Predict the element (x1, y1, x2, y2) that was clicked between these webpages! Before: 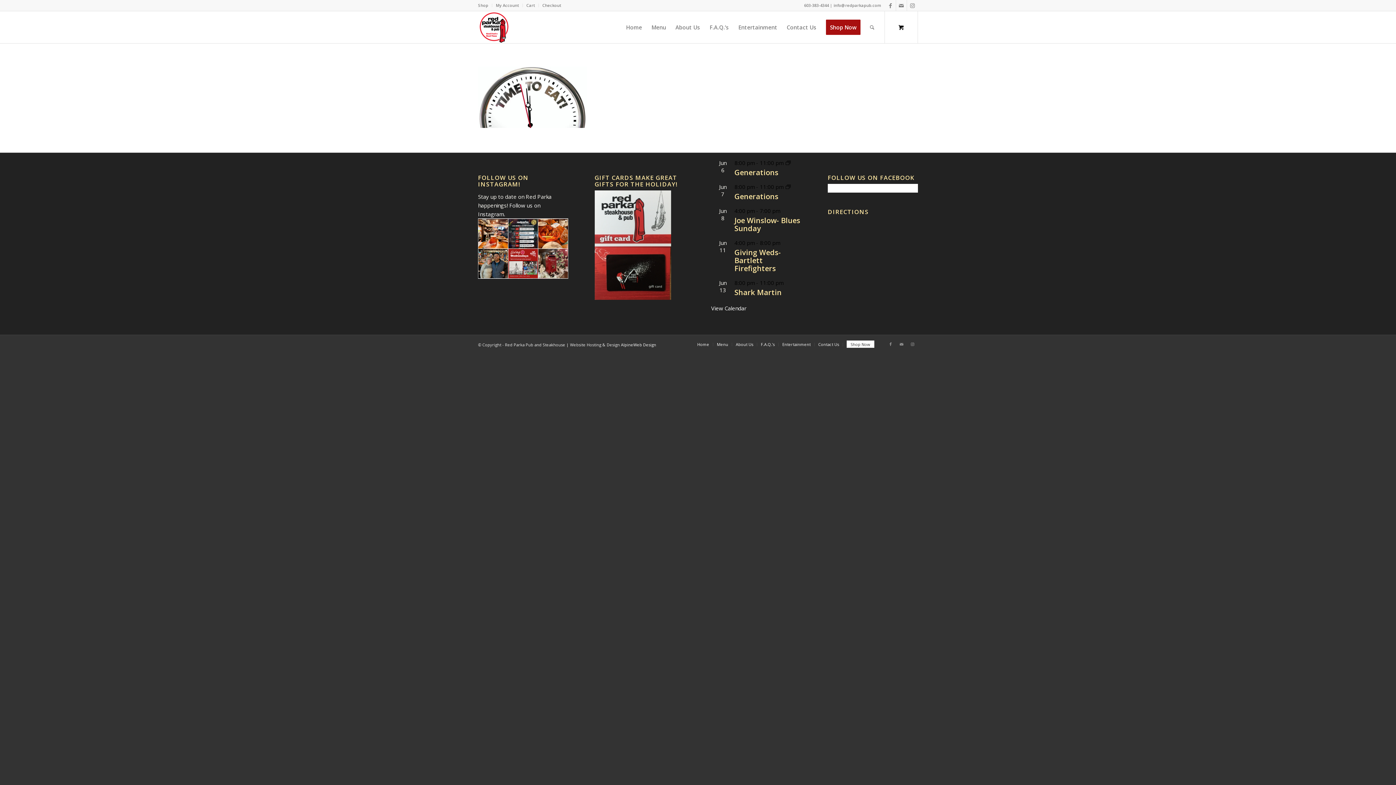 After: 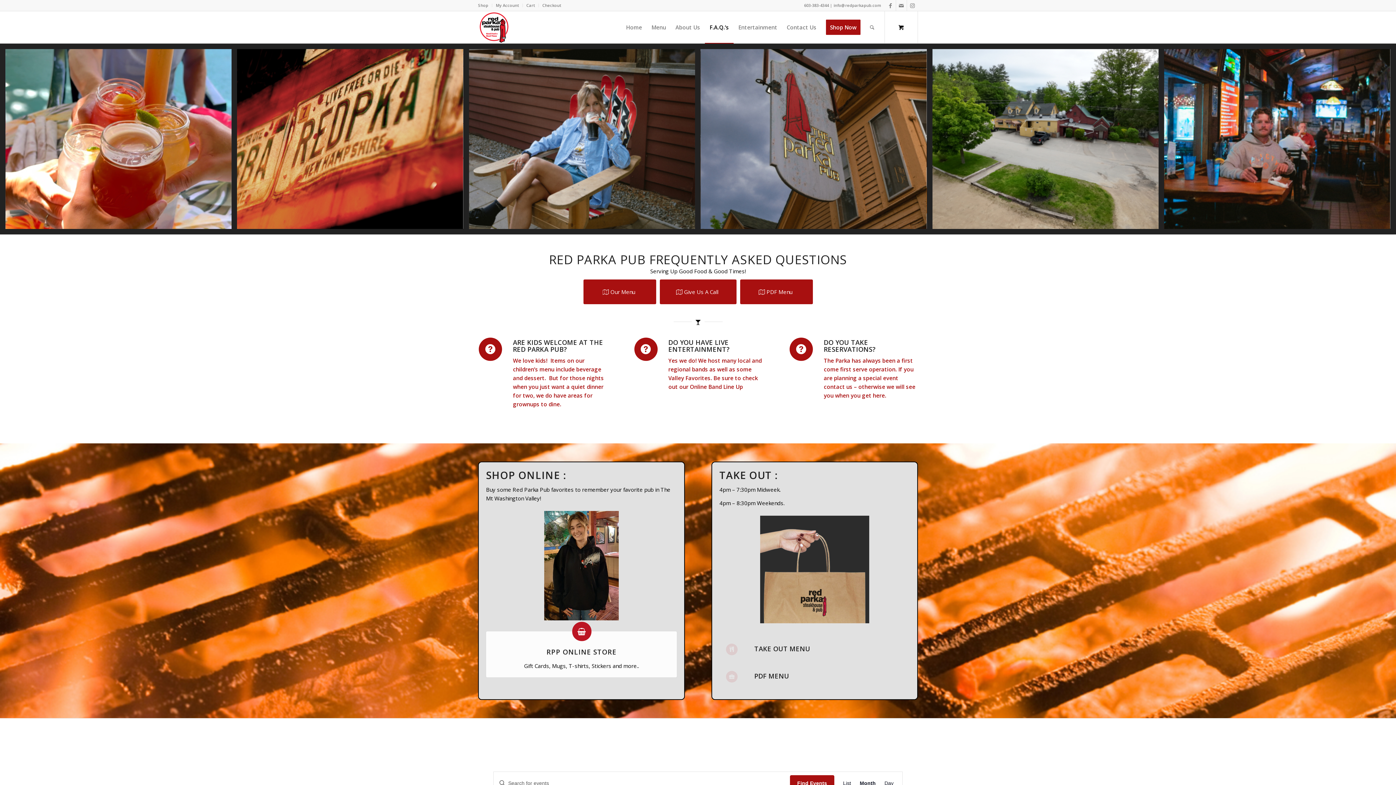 Action: label: F.A.Q.’s bbox: (705, 11, 733, 43)